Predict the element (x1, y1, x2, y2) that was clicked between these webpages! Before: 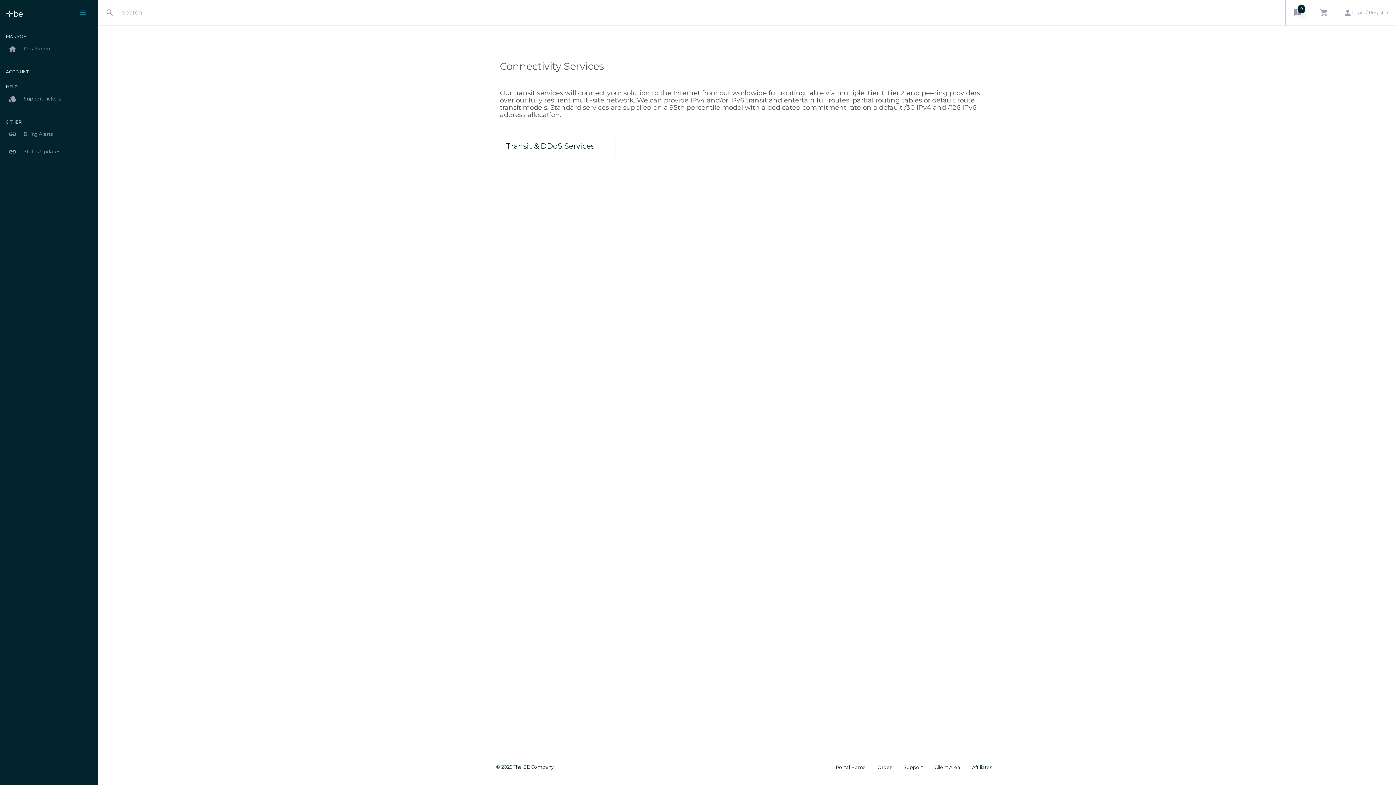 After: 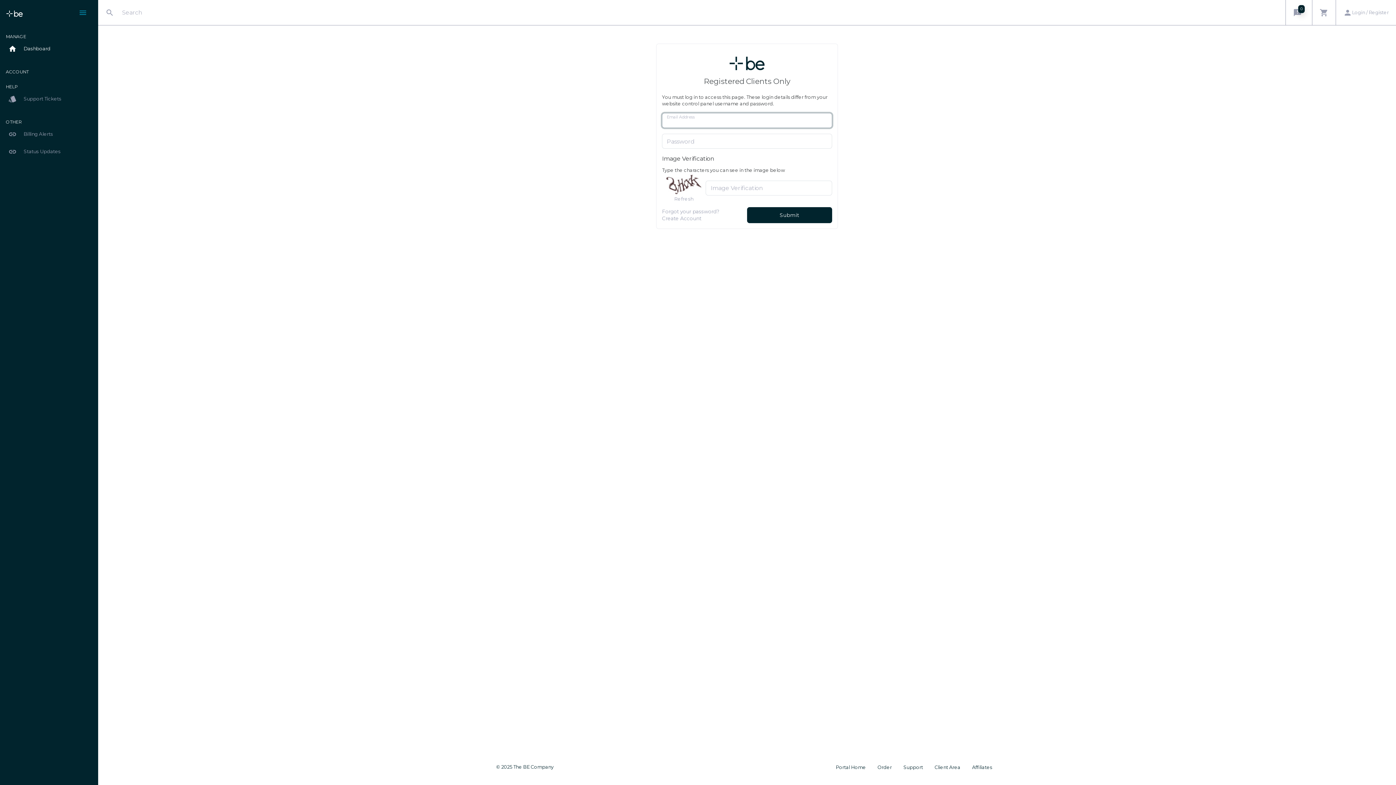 Action: bbox: (929, 760, 966, 774) label: Client Area